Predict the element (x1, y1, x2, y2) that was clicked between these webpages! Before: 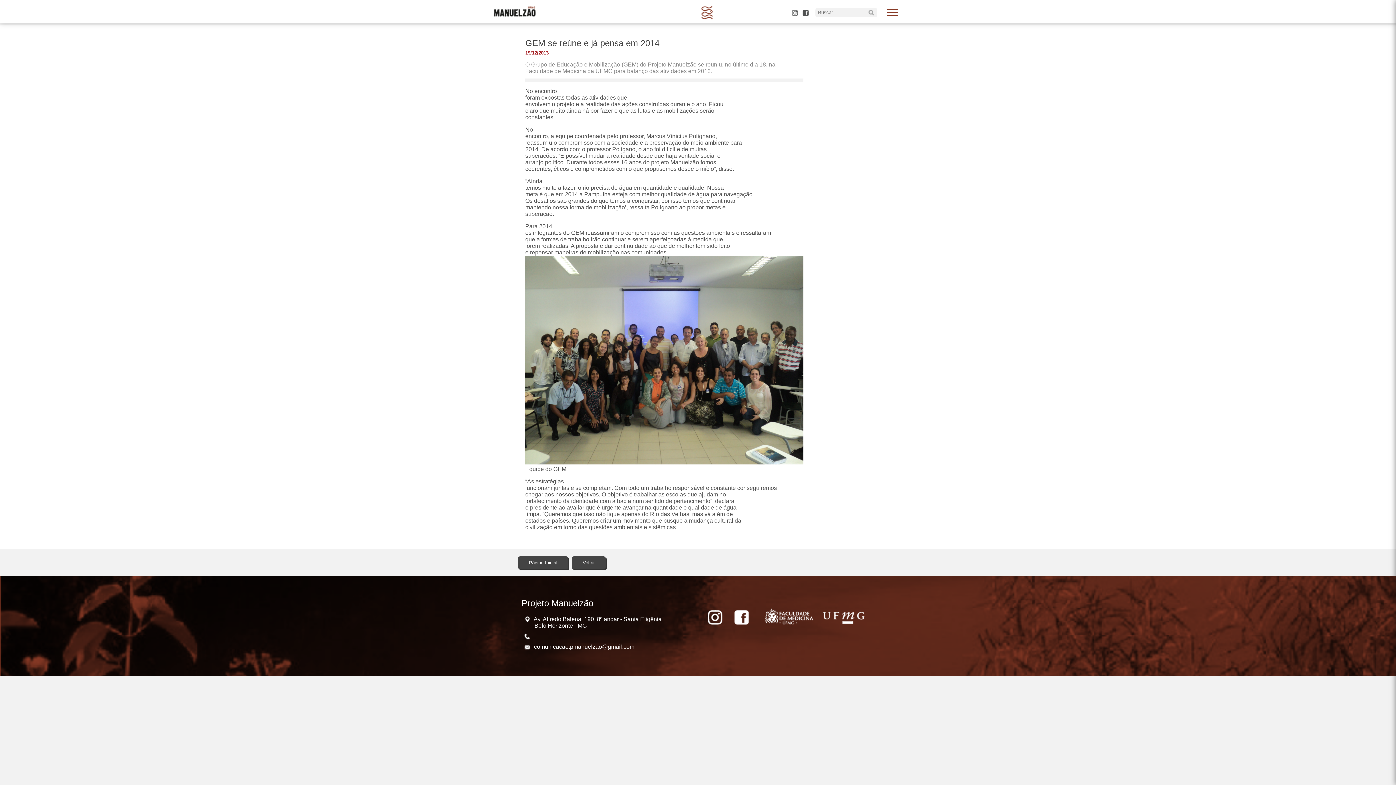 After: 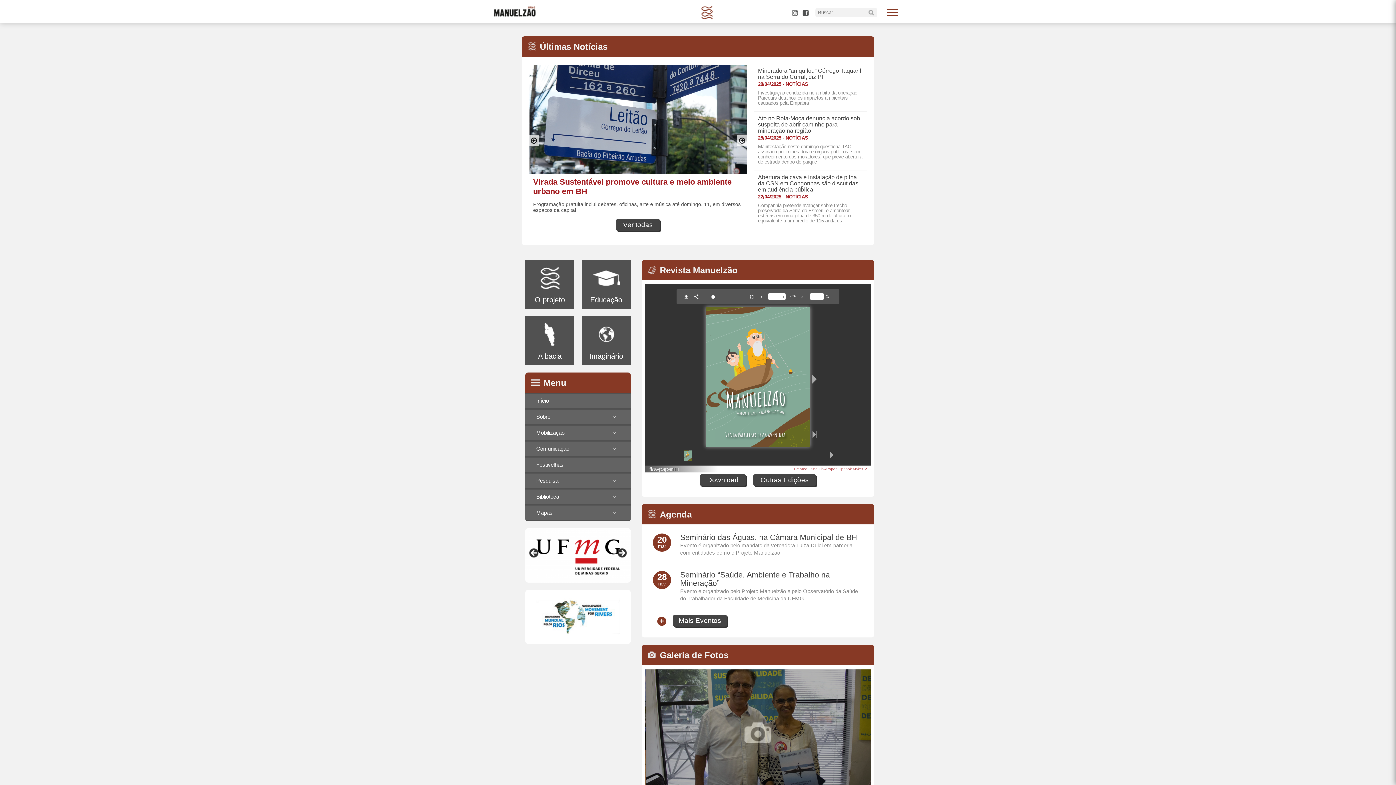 Action: bbox: (489, 16, 540, 22)